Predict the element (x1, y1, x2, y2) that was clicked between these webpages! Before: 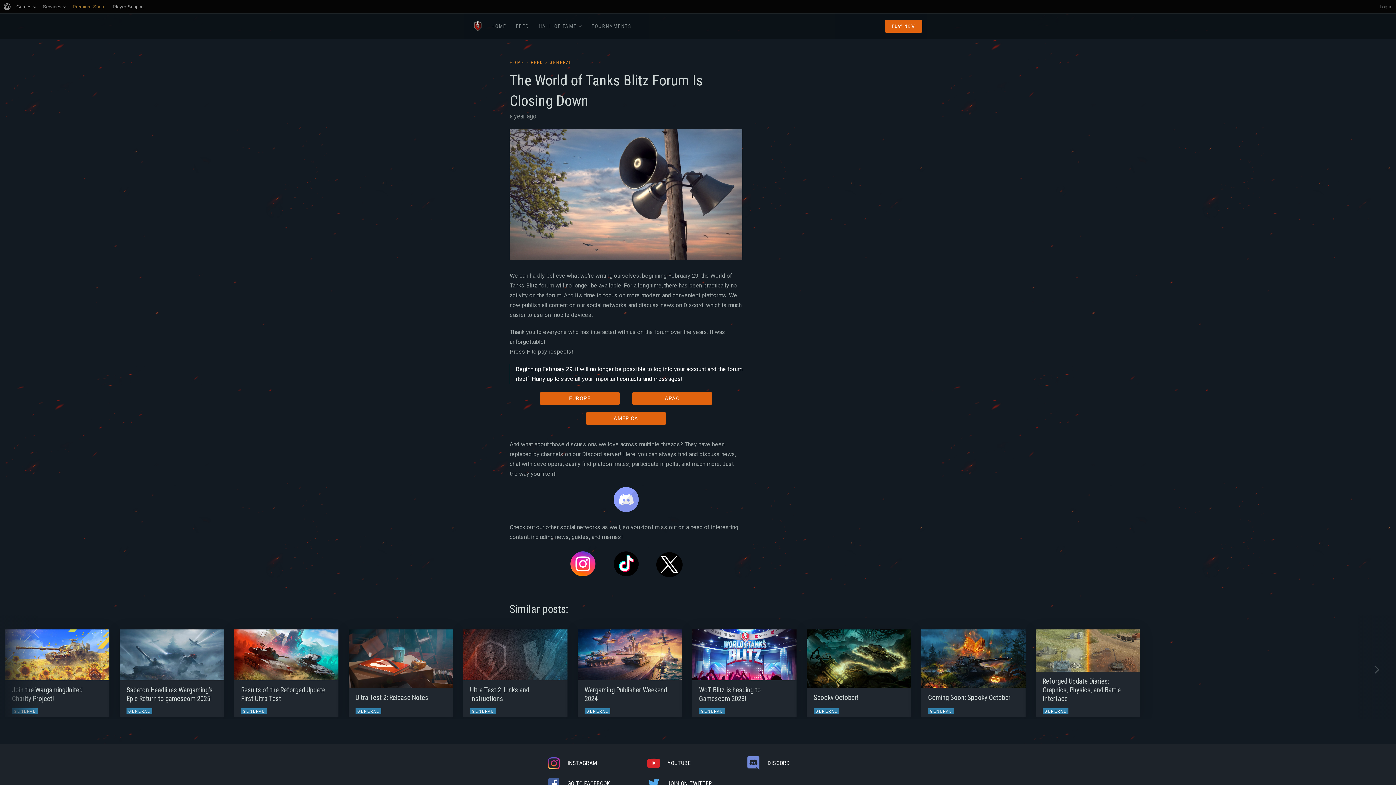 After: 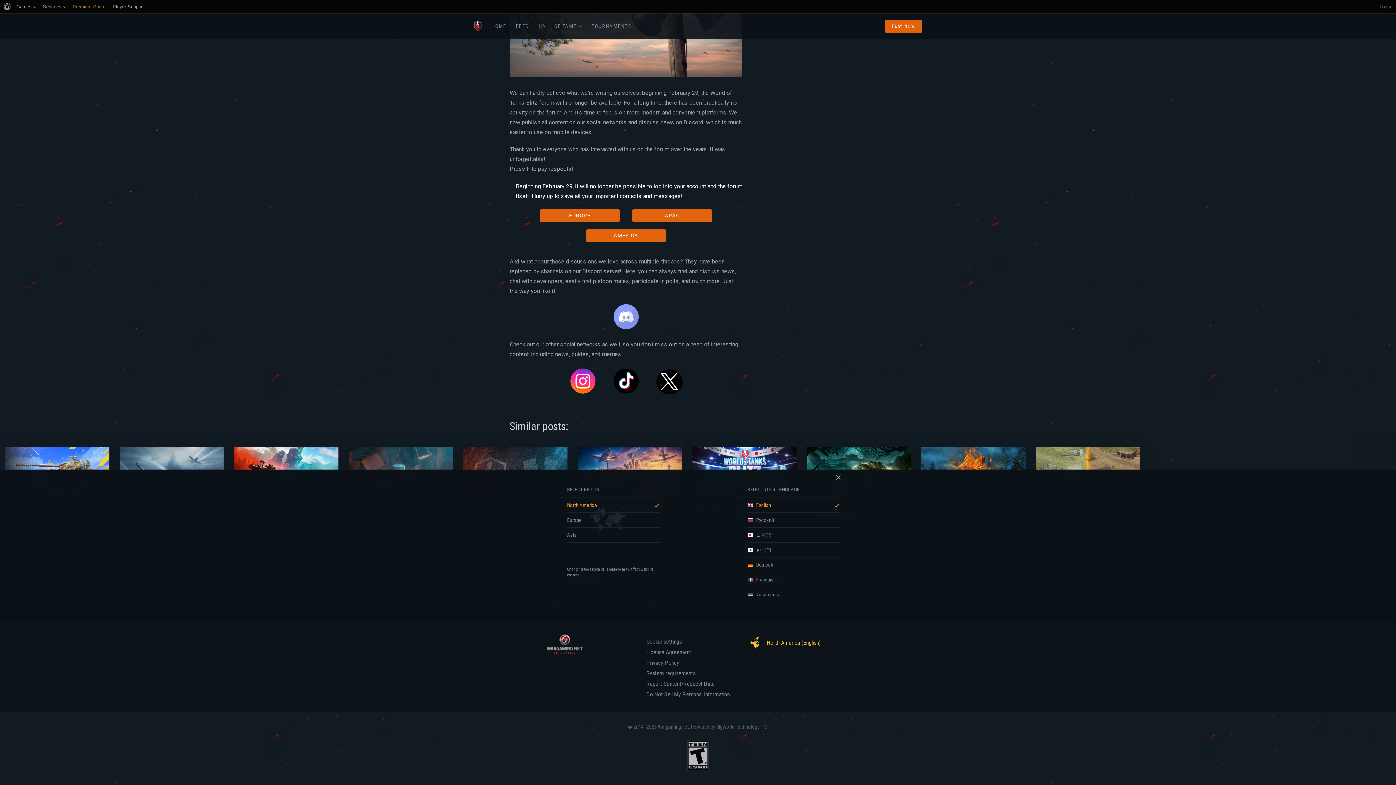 Action: label: North America (English) bbox: (746, 646, 820, 663)